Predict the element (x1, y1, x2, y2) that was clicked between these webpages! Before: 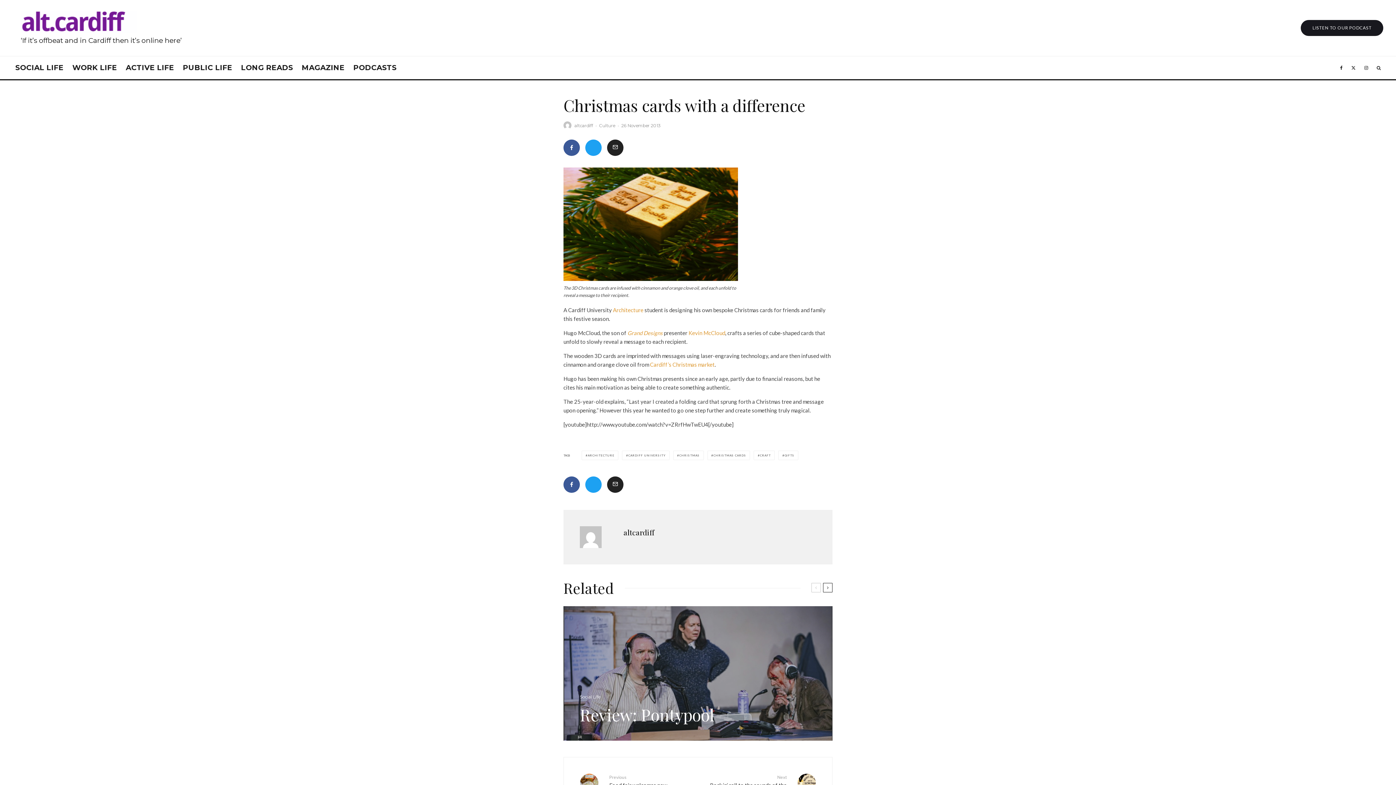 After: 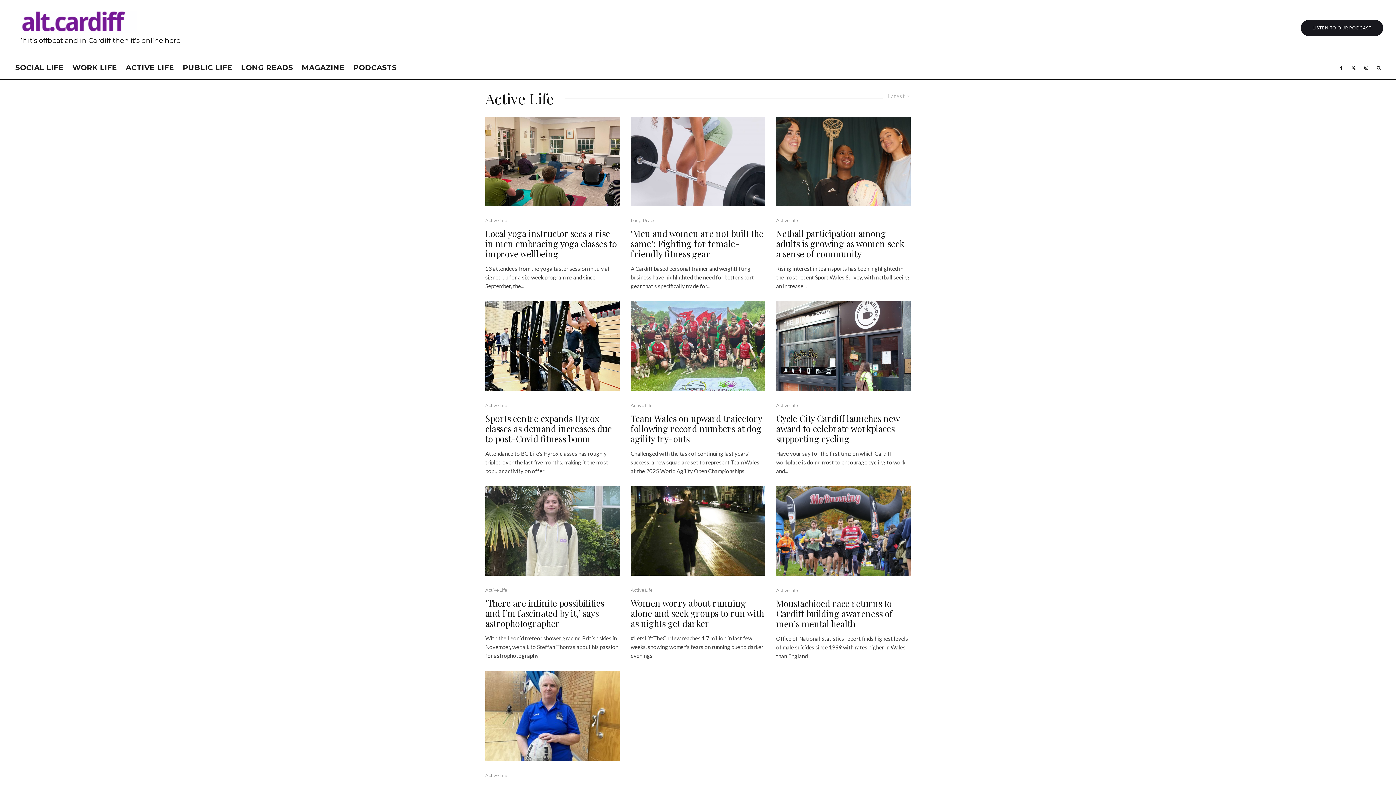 Action: bbox: (121, 56, 178, 79) label: ACTIVE LIFE